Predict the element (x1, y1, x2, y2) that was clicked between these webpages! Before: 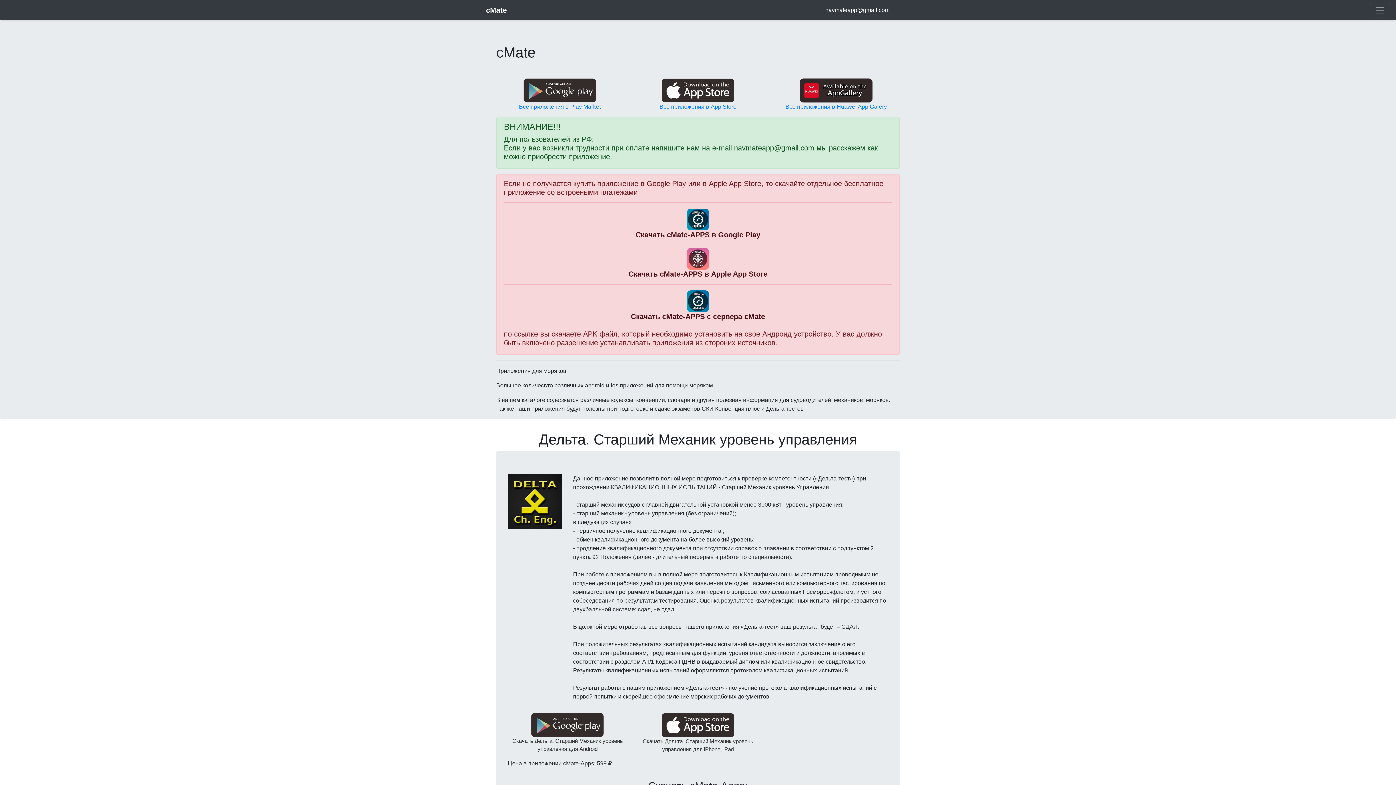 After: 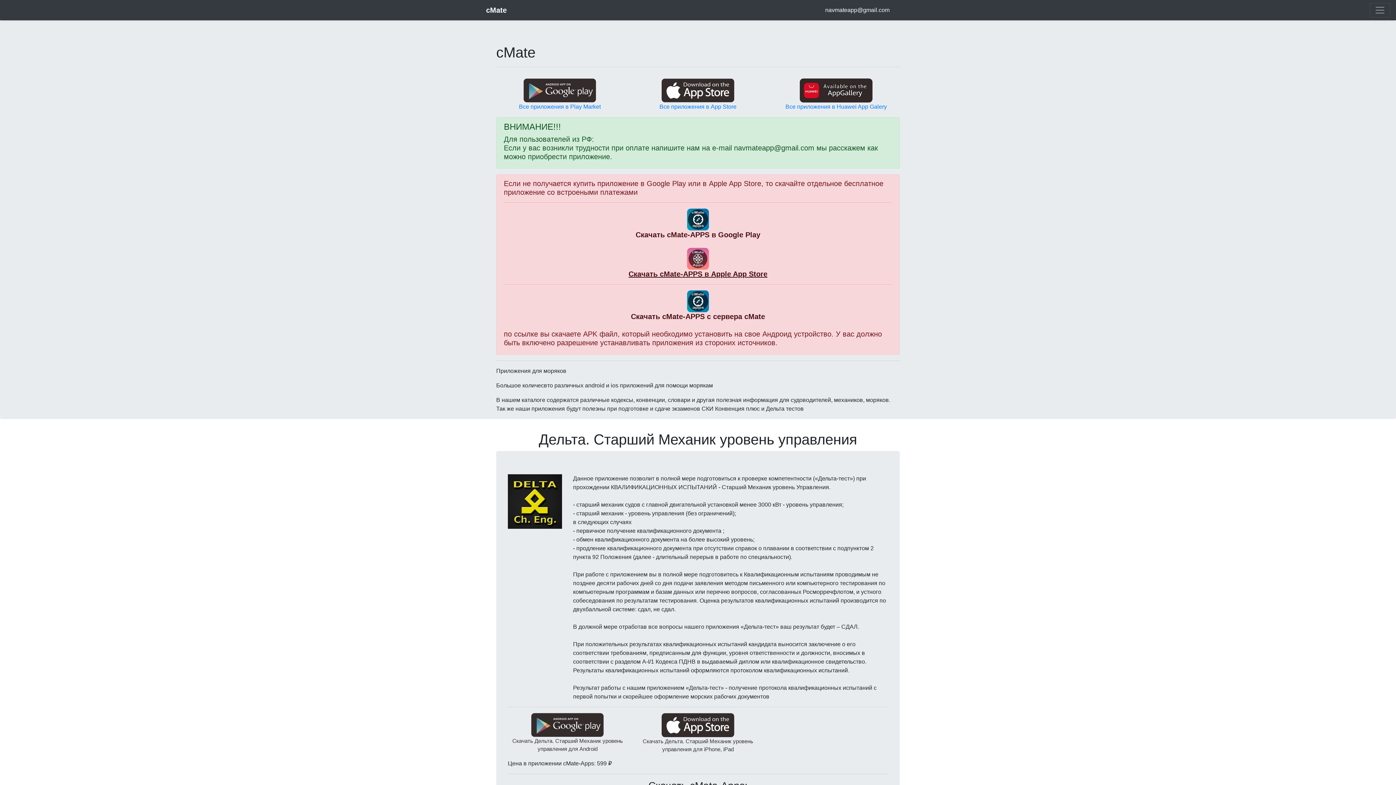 Action: label: 
Скачать cMate-APPS в Apple App Store bbox: (628, 254, 767, 278)